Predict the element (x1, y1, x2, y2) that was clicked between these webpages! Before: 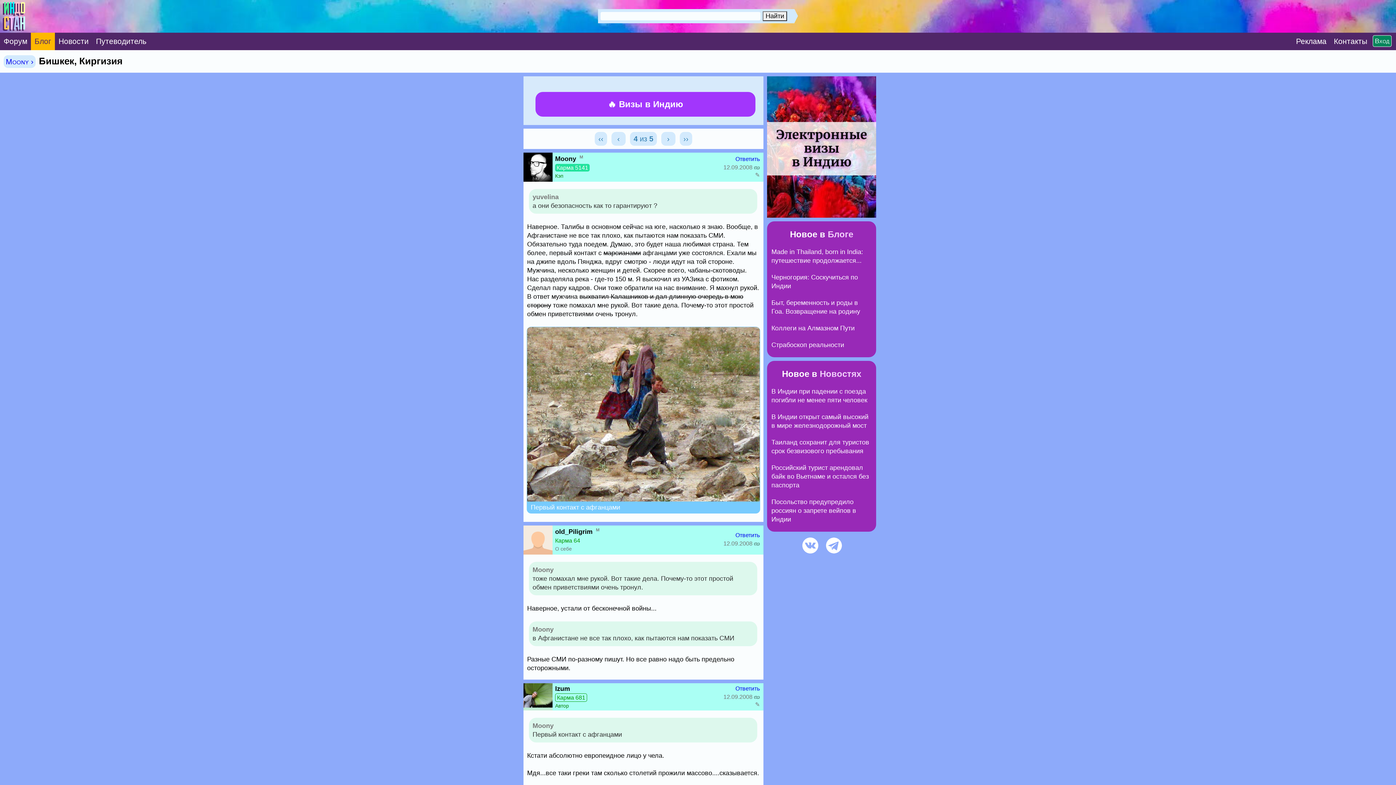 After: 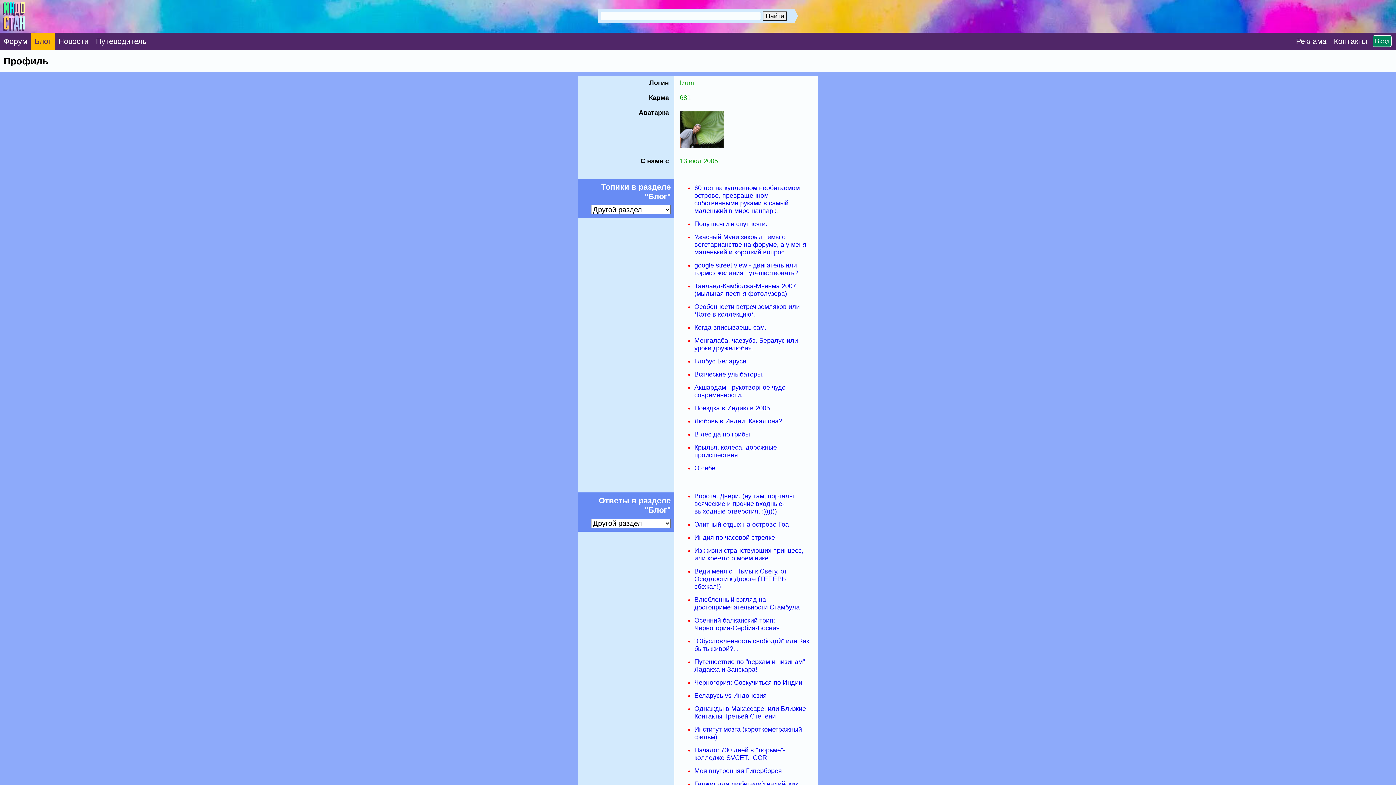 Action: bbox: (555, 703, 569, 709) label: Автор